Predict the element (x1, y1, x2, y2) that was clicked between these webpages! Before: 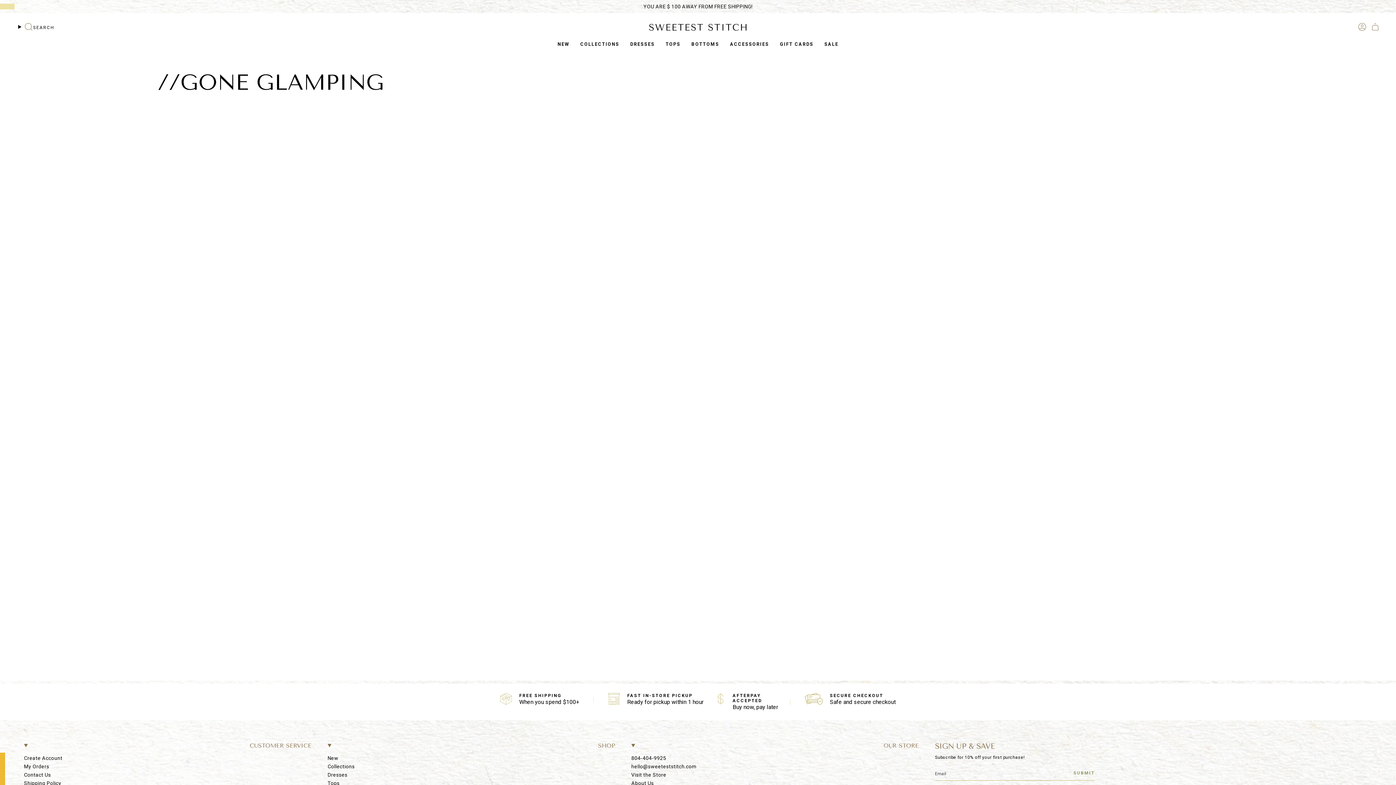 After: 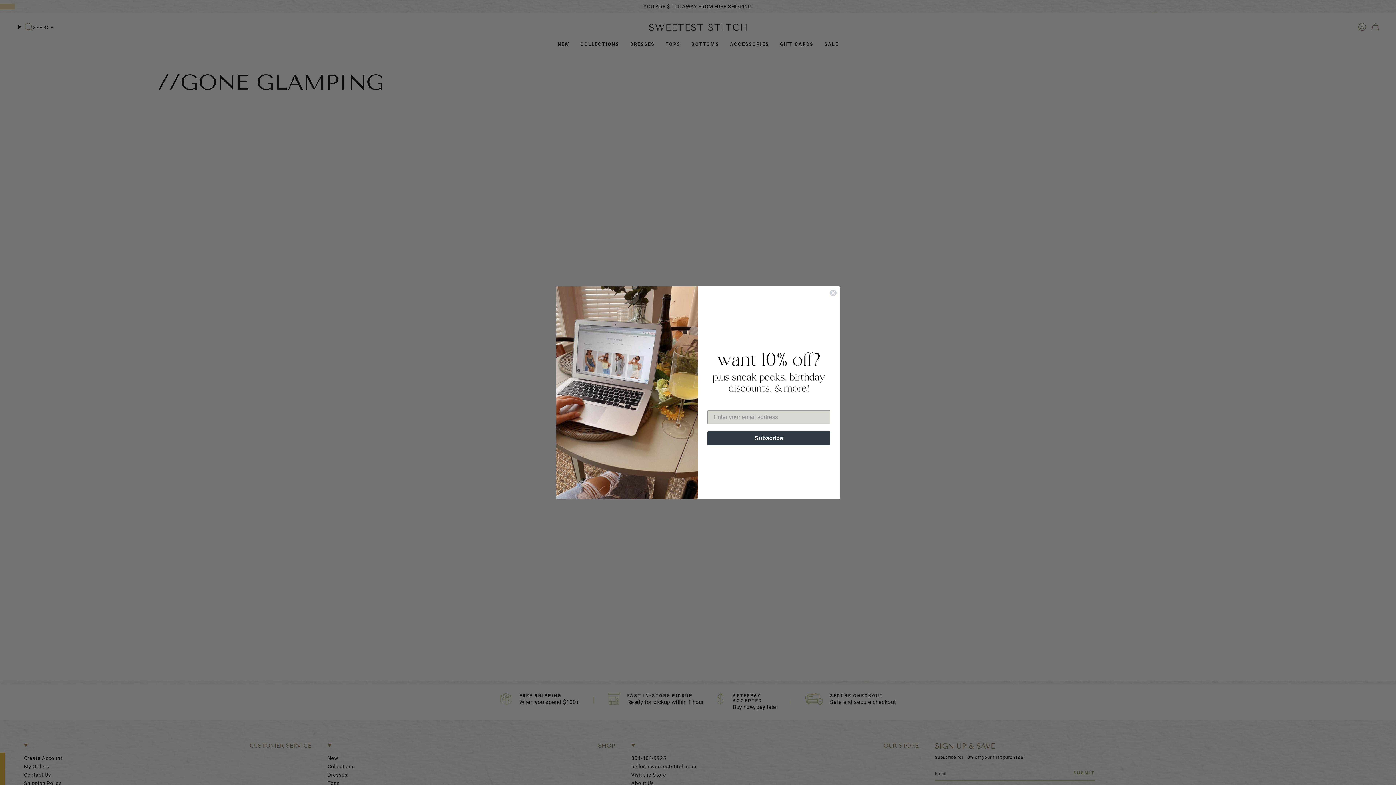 Action: label: 804-404-9925 bbox: (631, 755, 666, 761)